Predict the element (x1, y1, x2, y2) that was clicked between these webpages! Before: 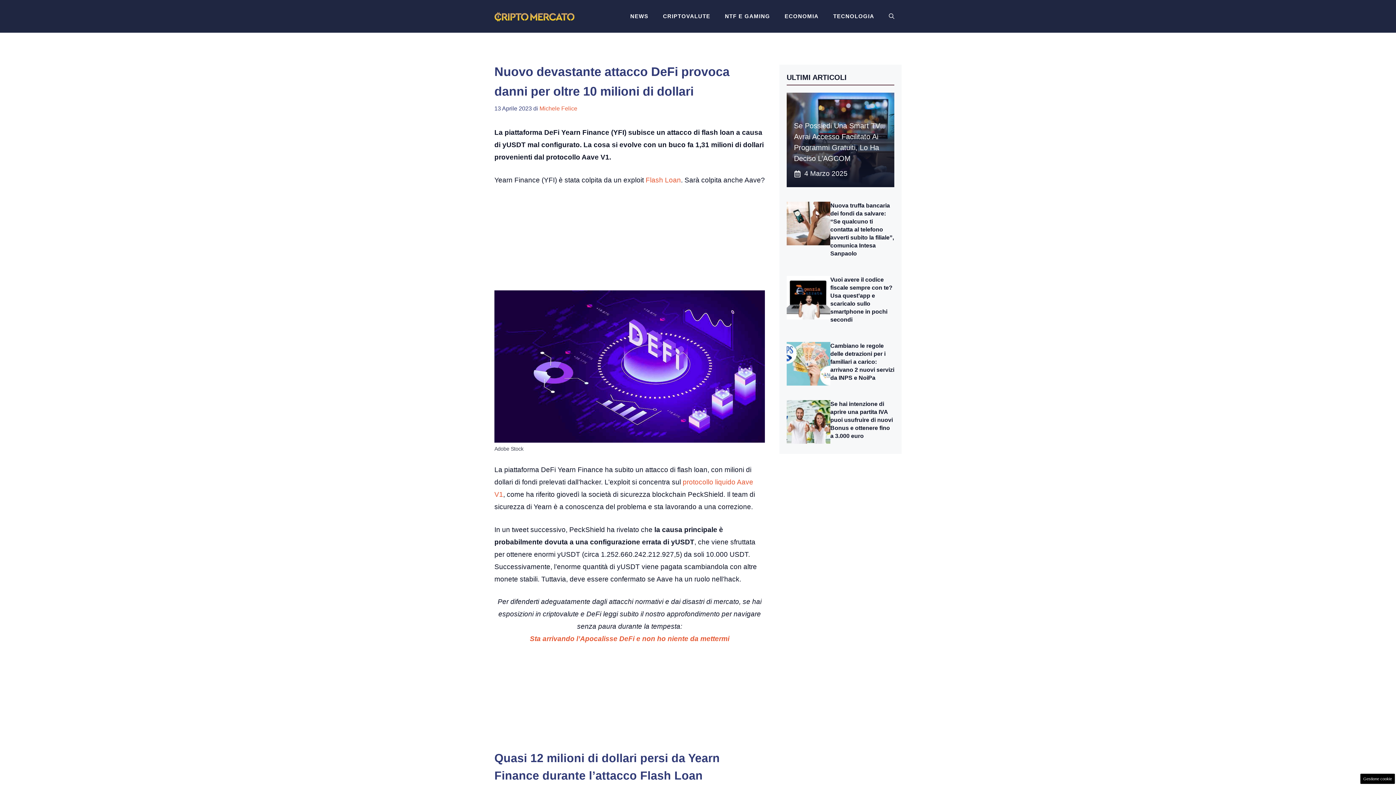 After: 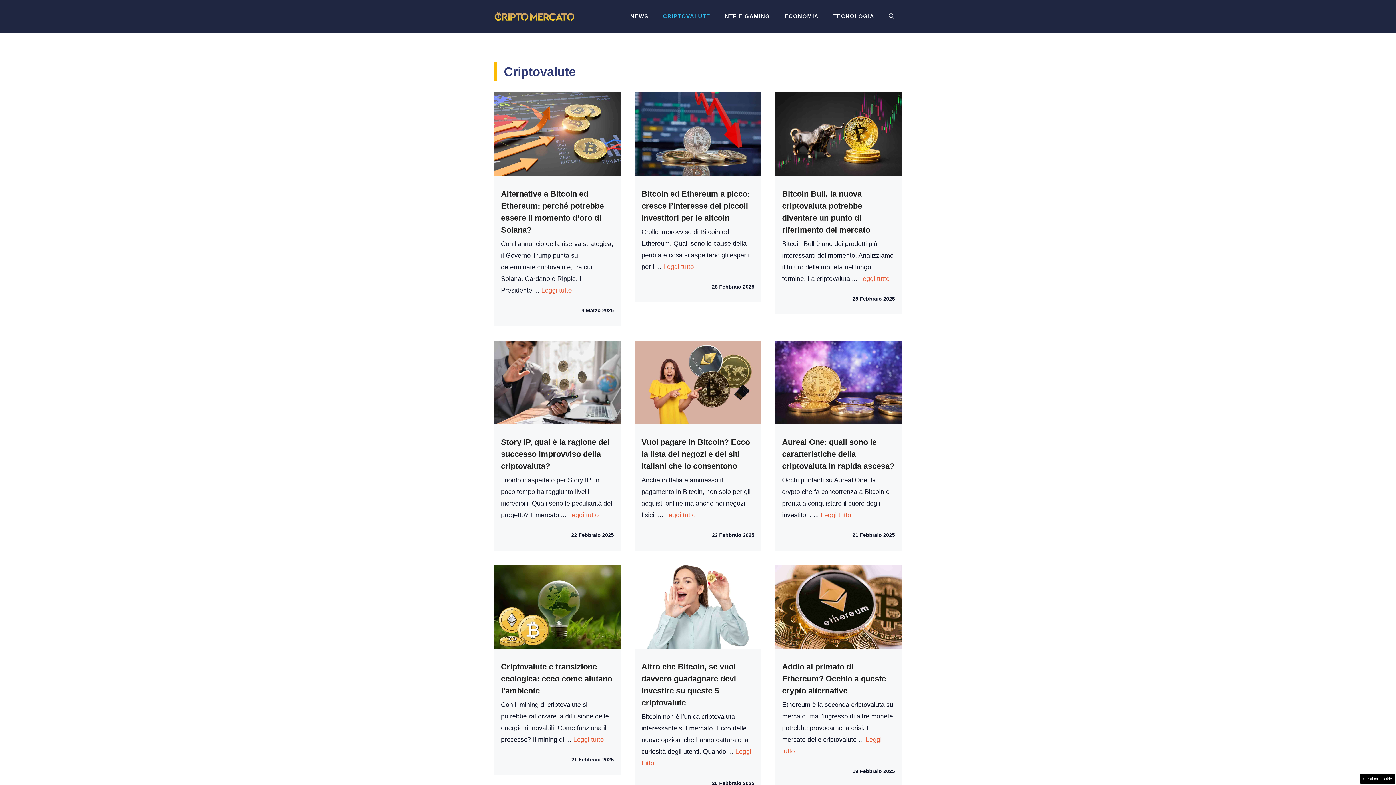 Action: label: CRIPTOVALUTE bbox: (655, 7, 717, 25)